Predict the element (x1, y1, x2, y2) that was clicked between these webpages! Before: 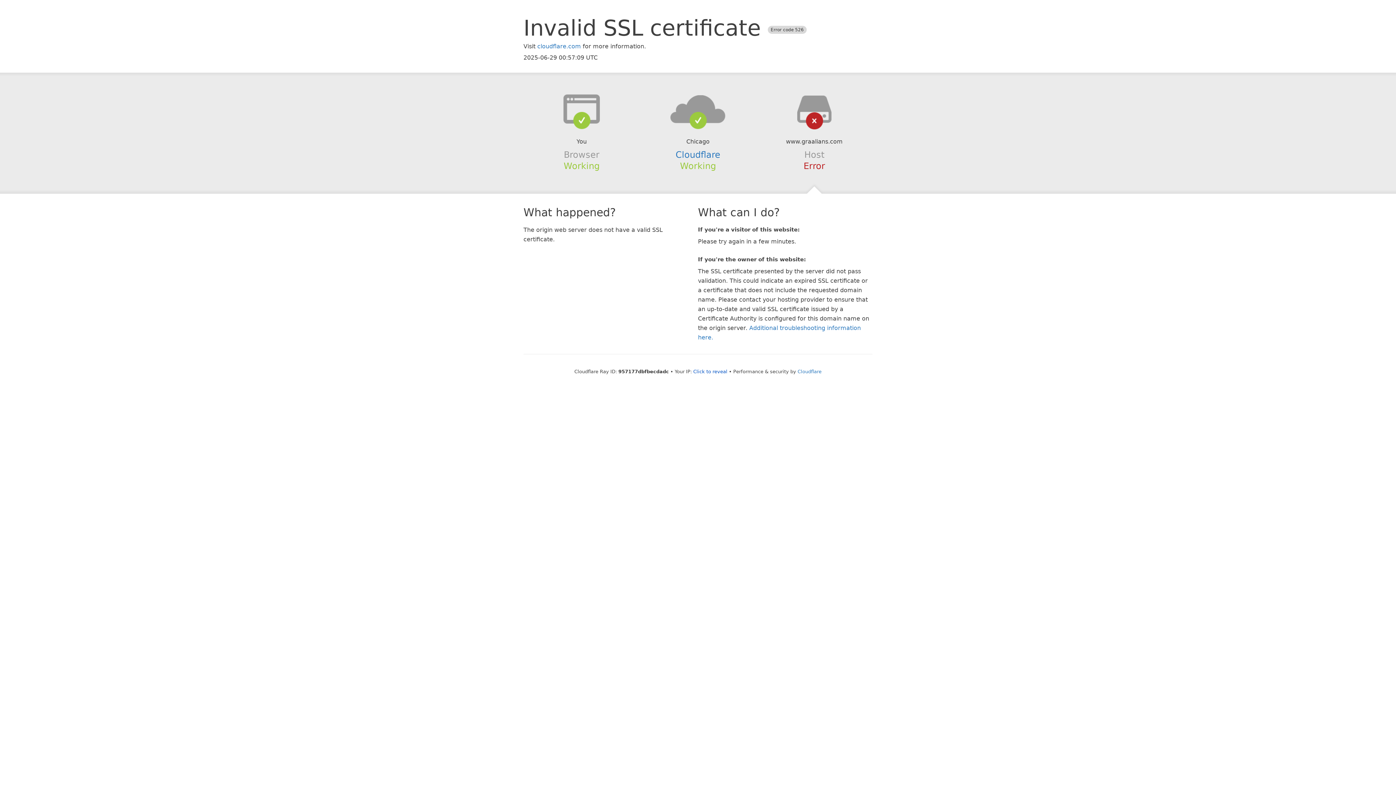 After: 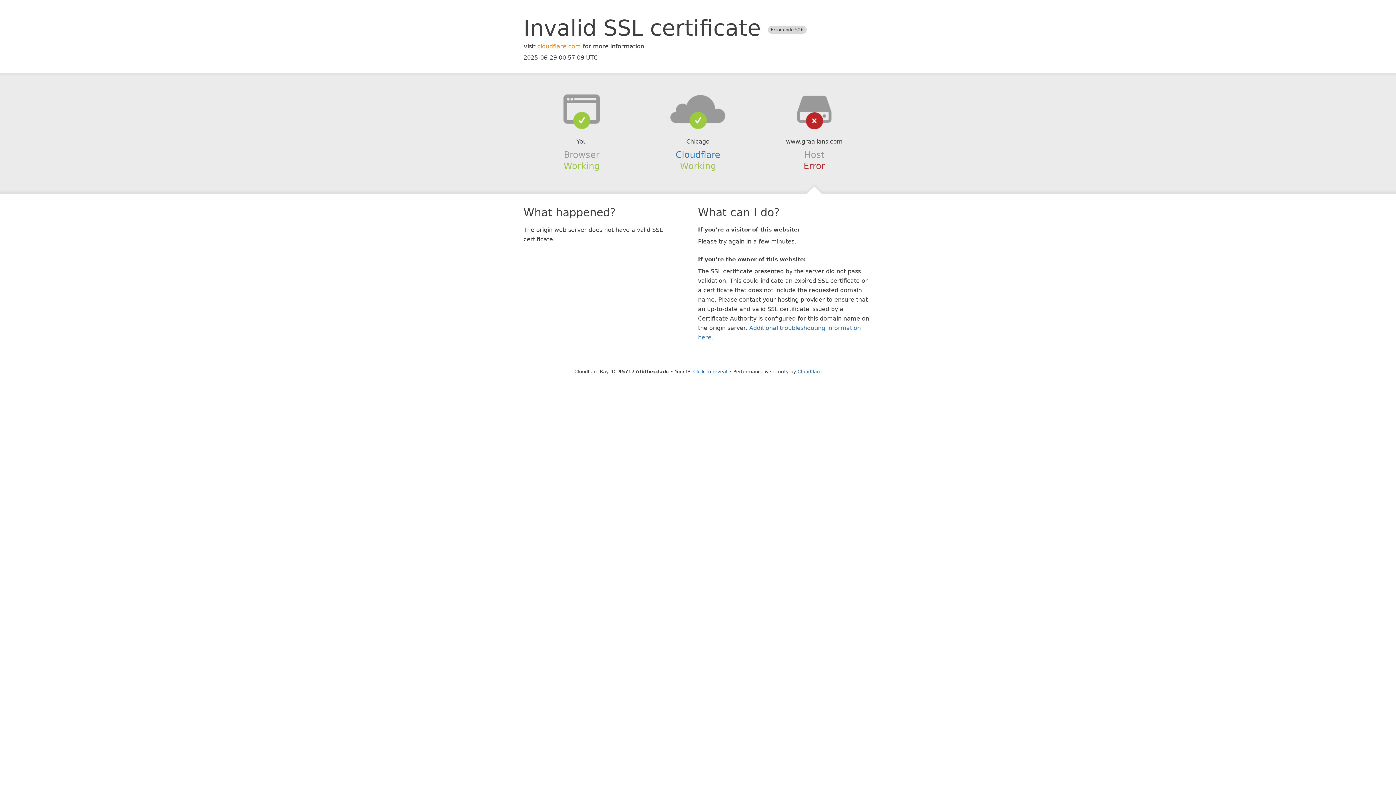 Action: label: cloudflare.com bbox: (537, 42, 581, 49)